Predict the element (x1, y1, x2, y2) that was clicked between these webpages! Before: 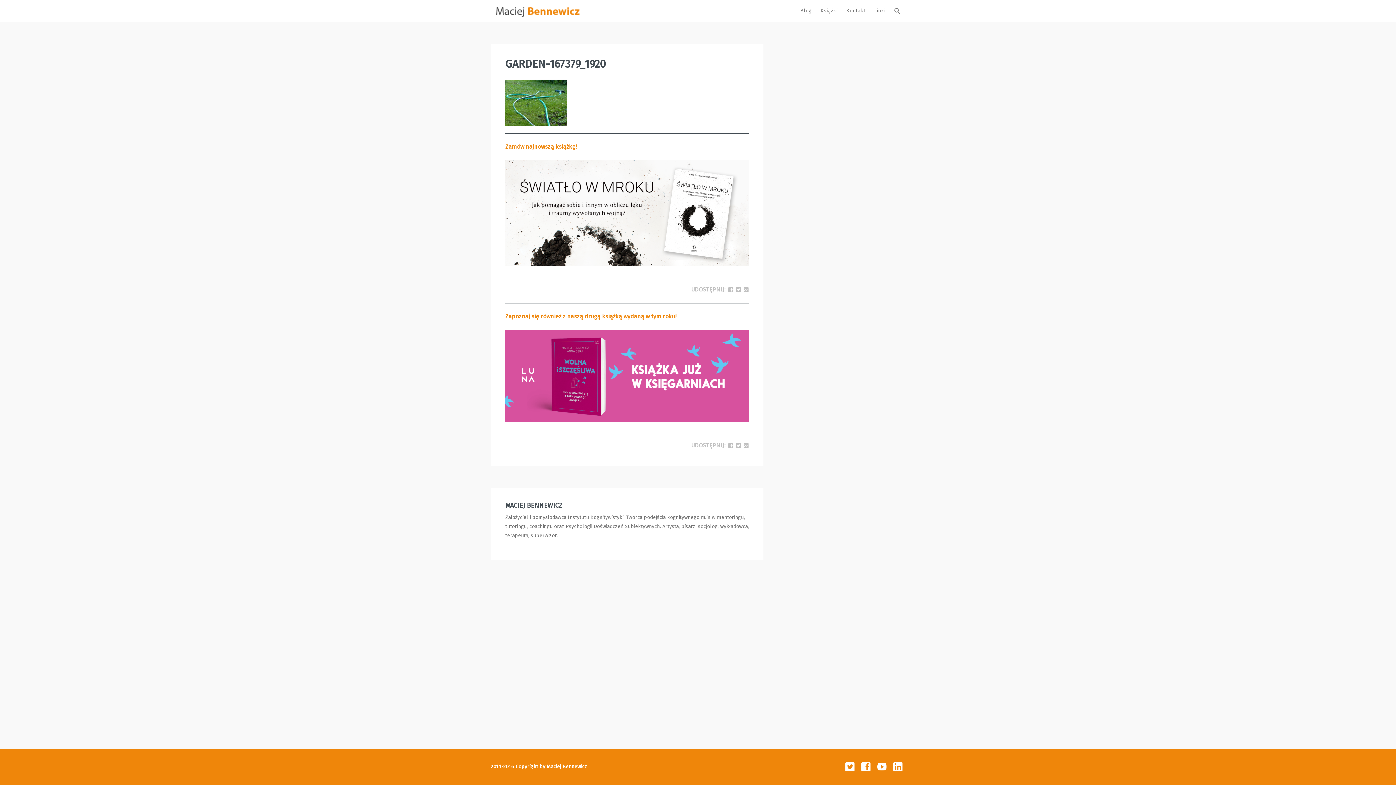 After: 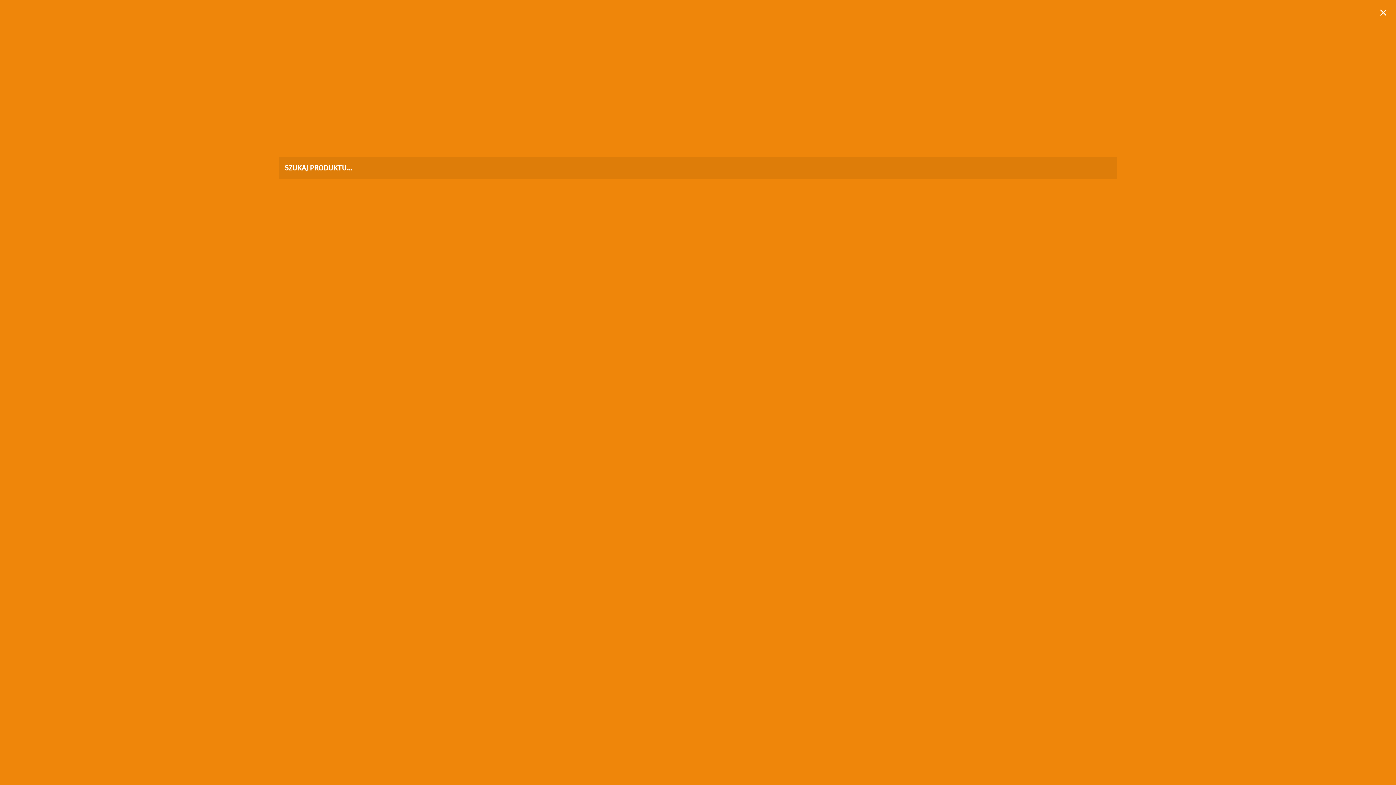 Action: bbox: (890, 0, 905, 21)